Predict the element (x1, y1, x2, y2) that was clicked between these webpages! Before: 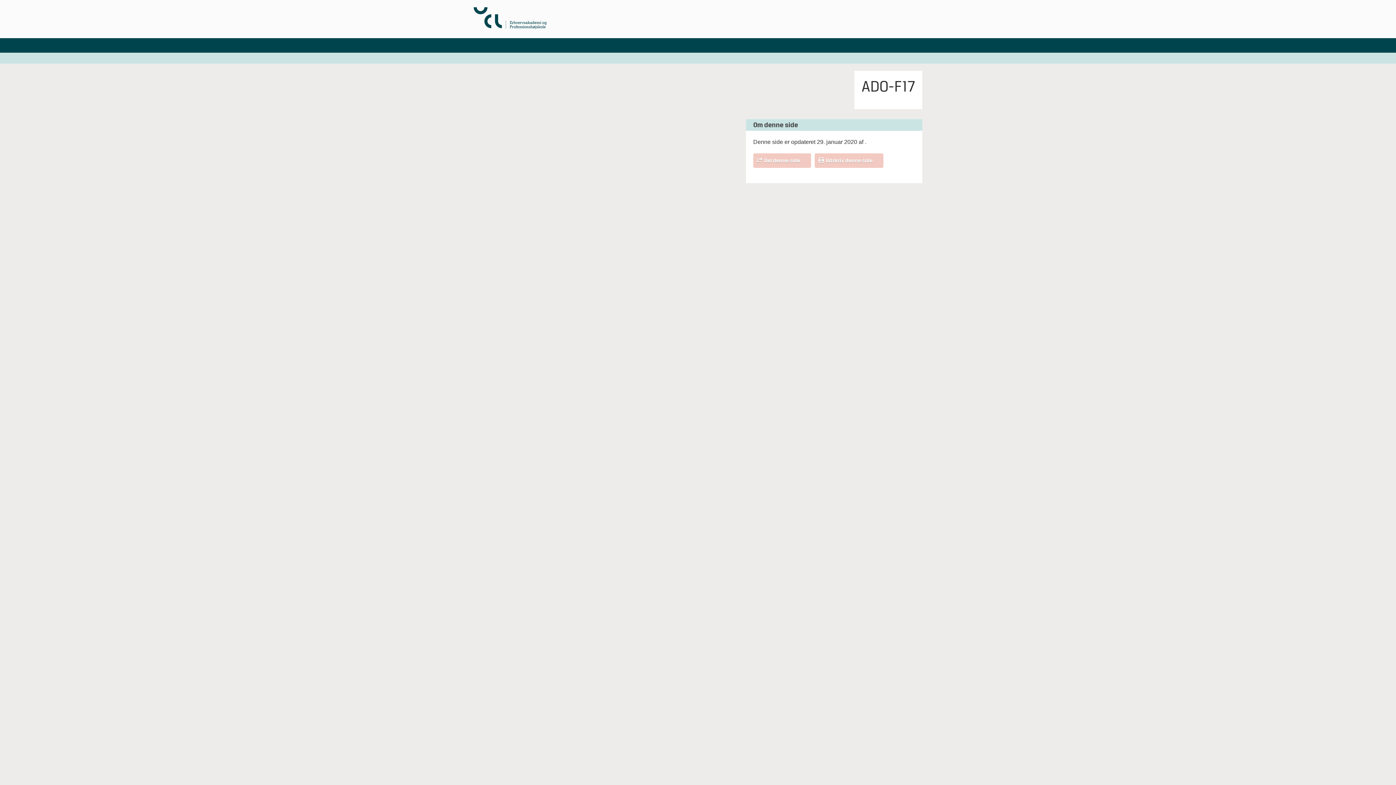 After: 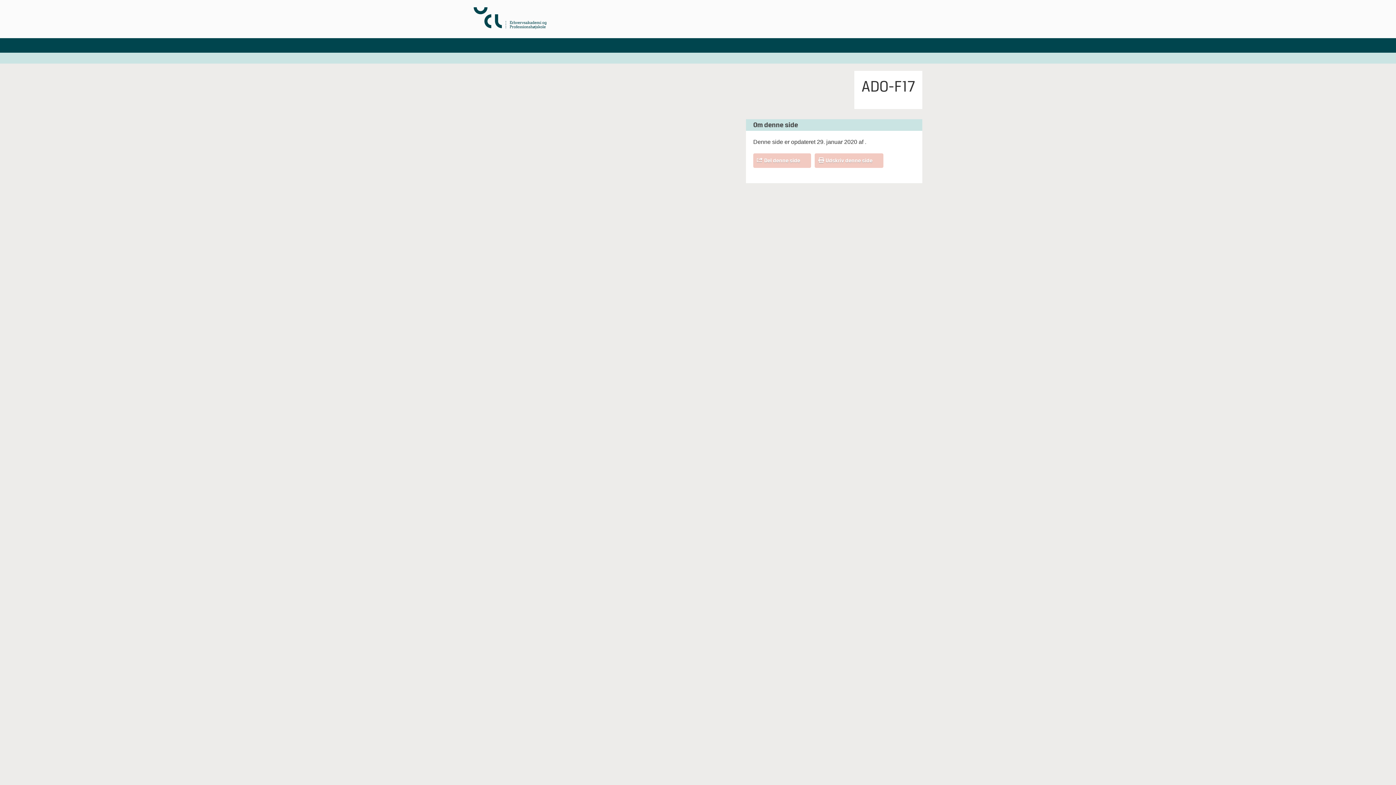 Action: bbox: (818, 153, 880, 167) label: Udskriv denne side